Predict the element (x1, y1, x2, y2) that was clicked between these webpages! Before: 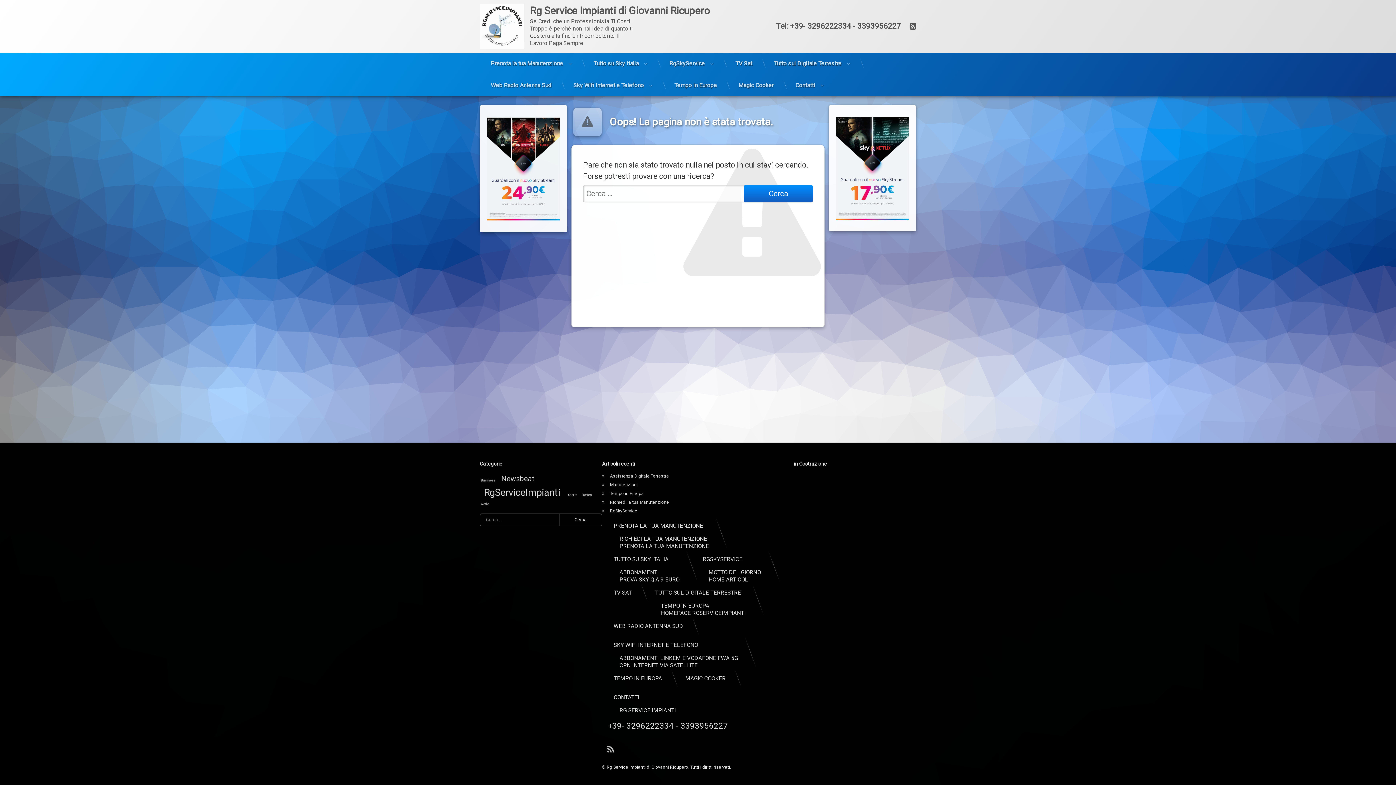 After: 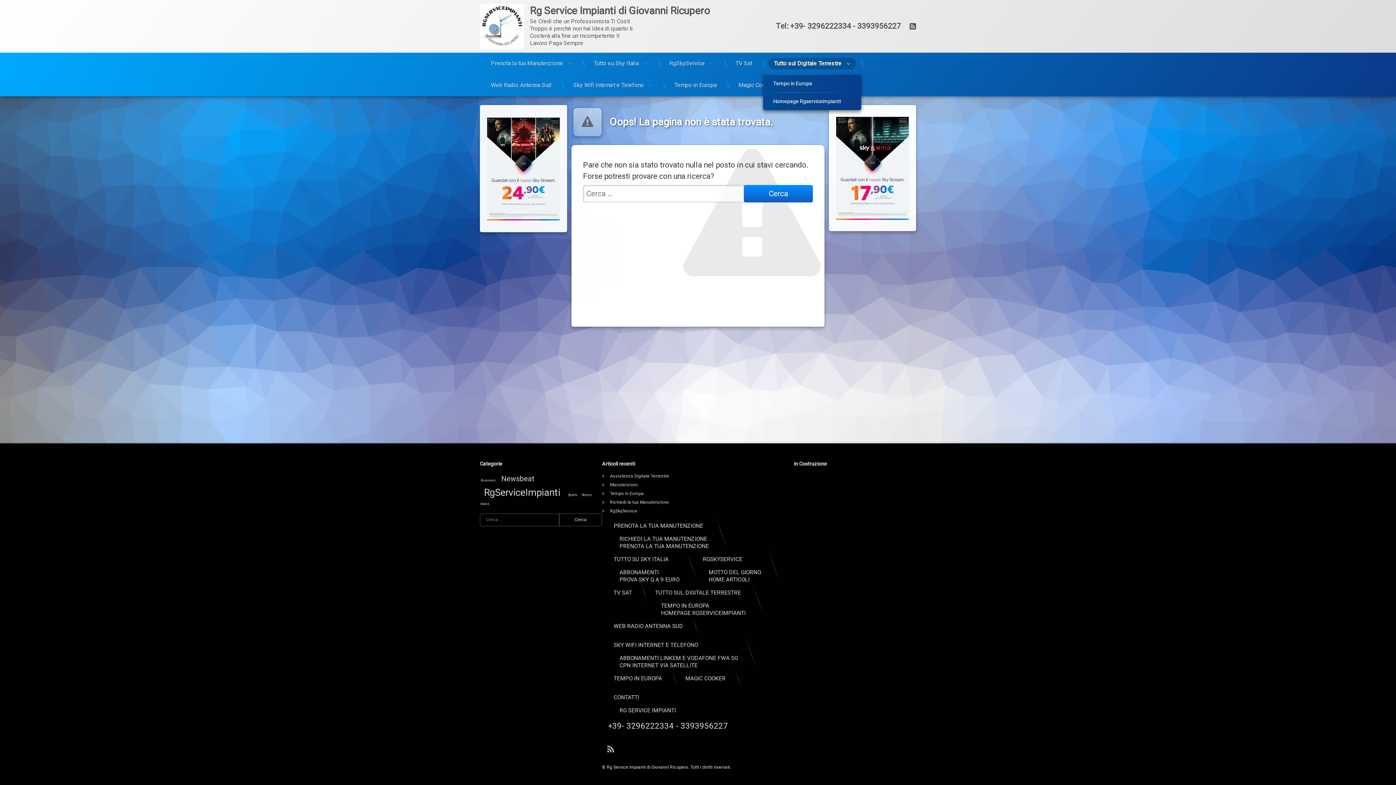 Action: bbox: (768, 57, 856, 69) label: Tutto sul Digitale Terrestre